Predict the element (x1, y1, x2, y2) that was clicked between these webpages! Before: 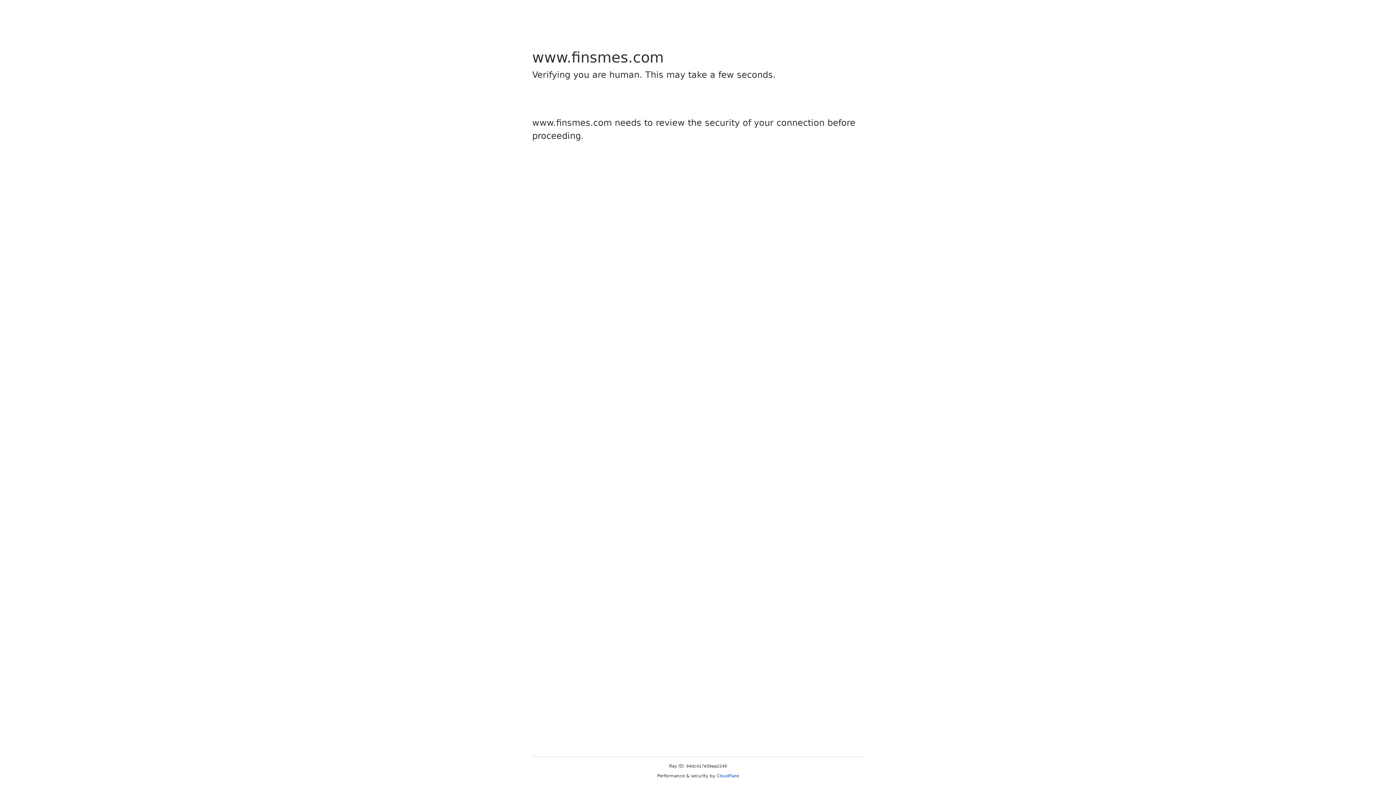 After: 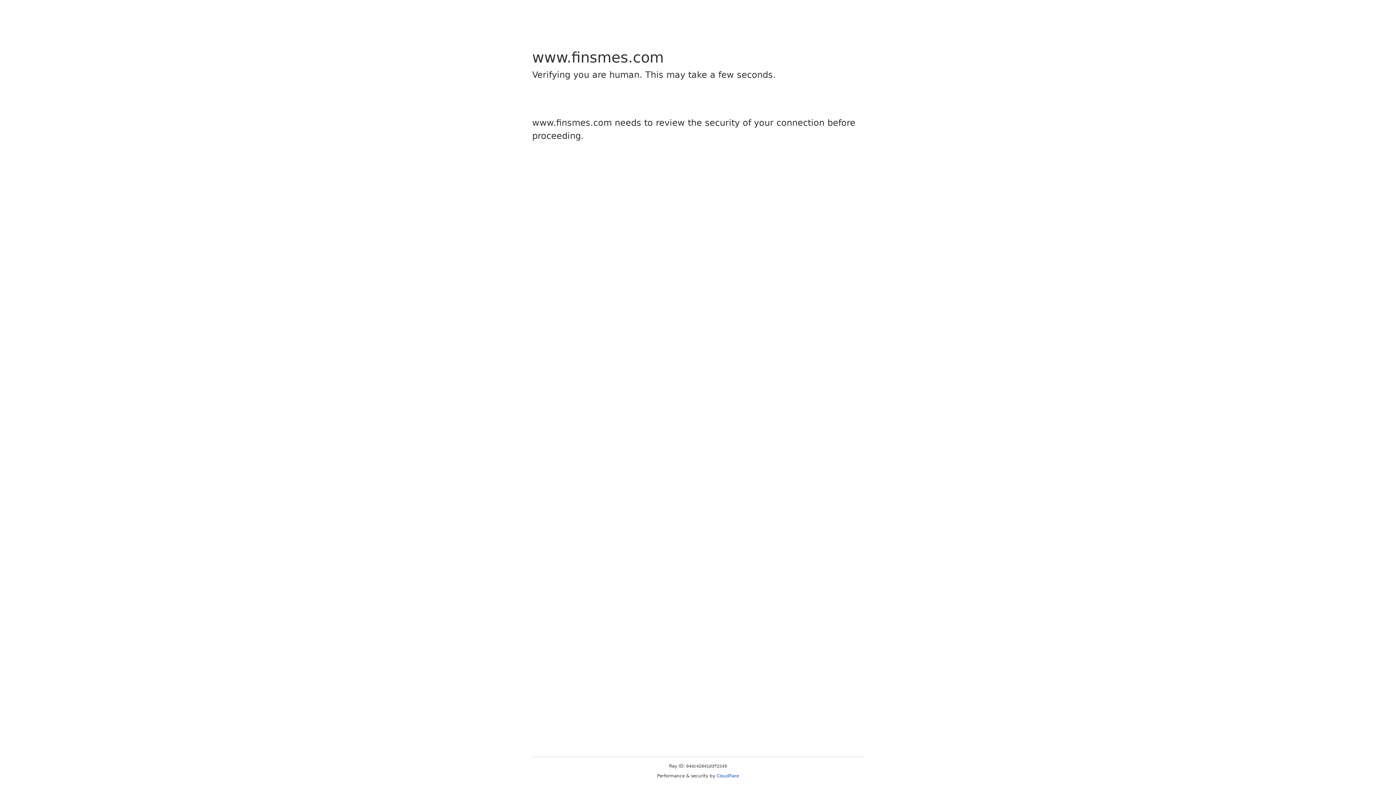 Action: bbox: (716, 773, 739, 778) label: Cloudflare